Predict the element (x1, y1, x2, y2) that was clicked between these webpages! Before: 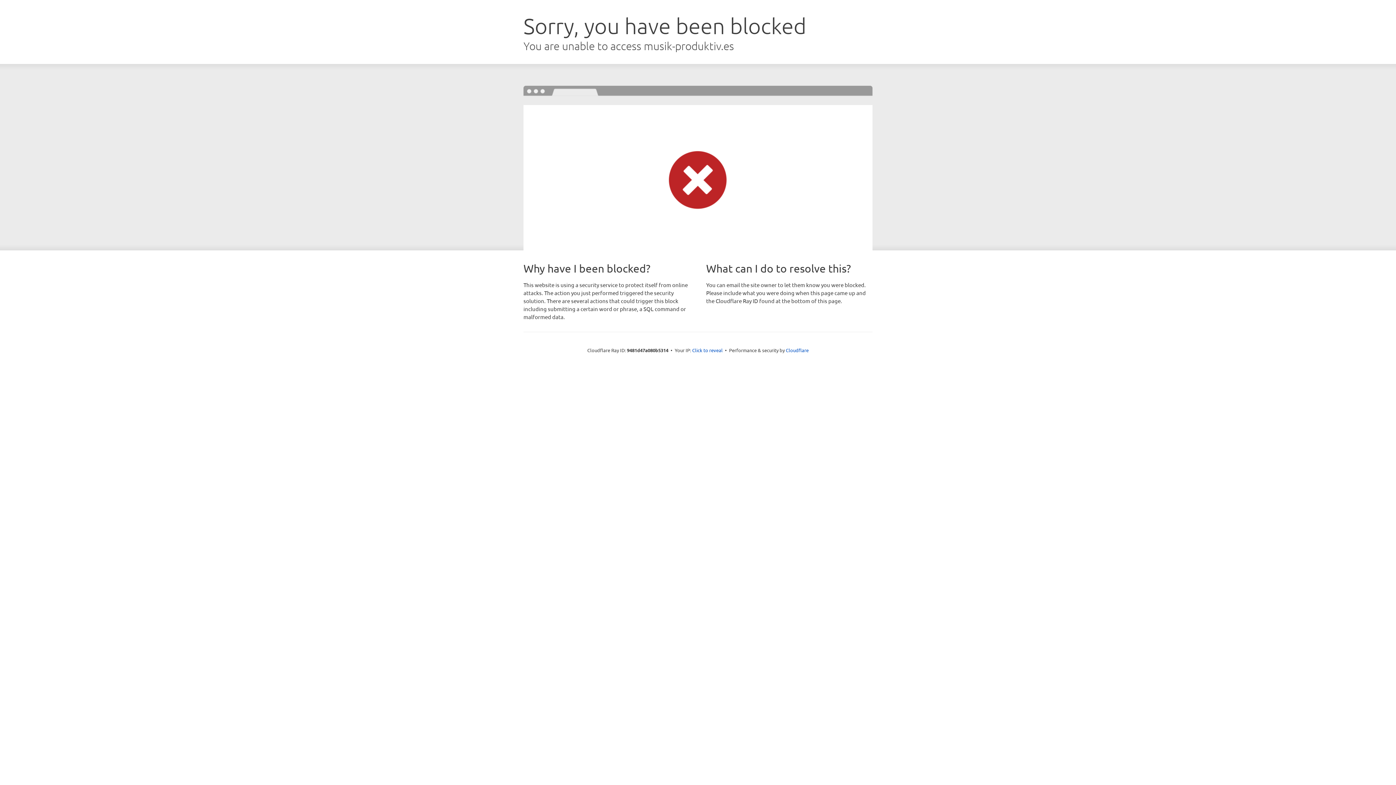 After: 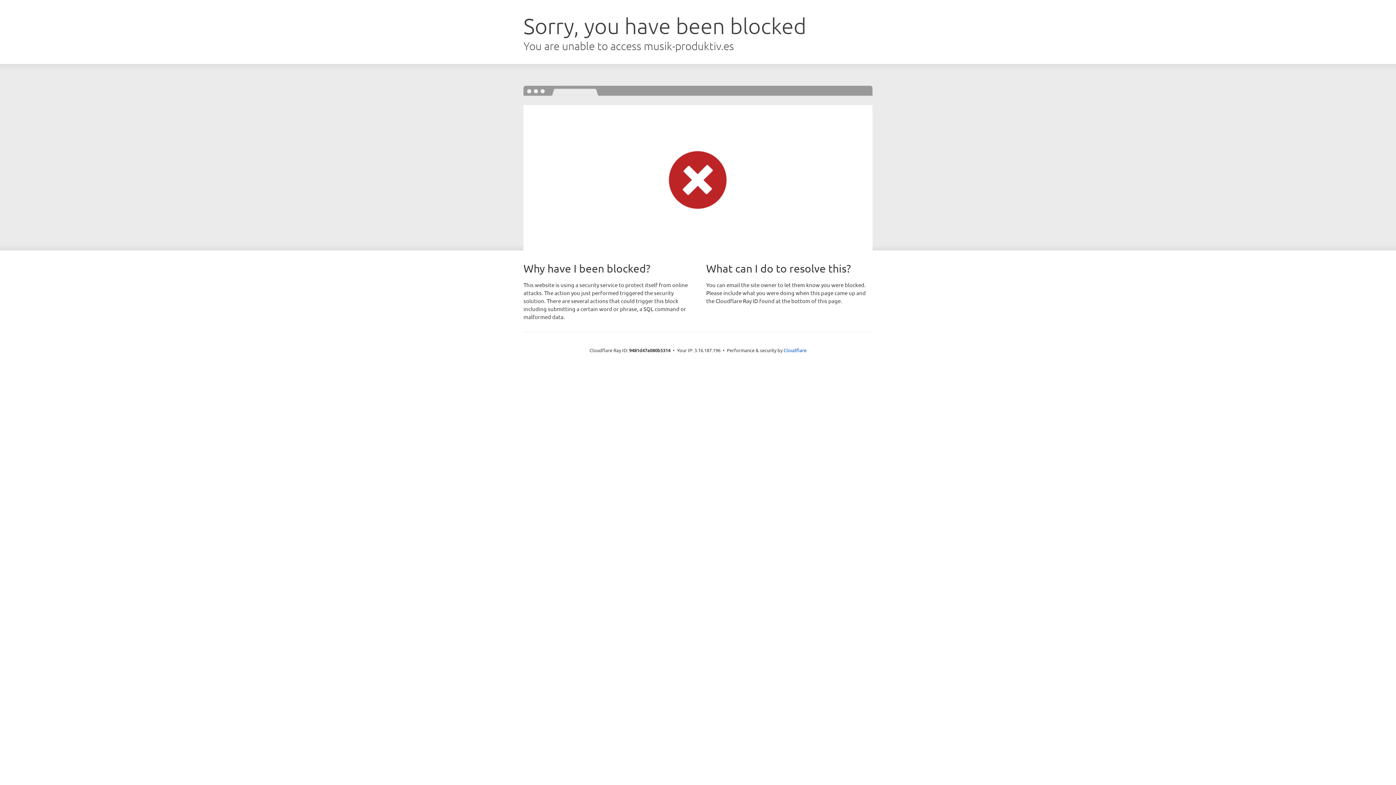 Action: bbox: (692, 346, 722, 353) label: Click to reveal